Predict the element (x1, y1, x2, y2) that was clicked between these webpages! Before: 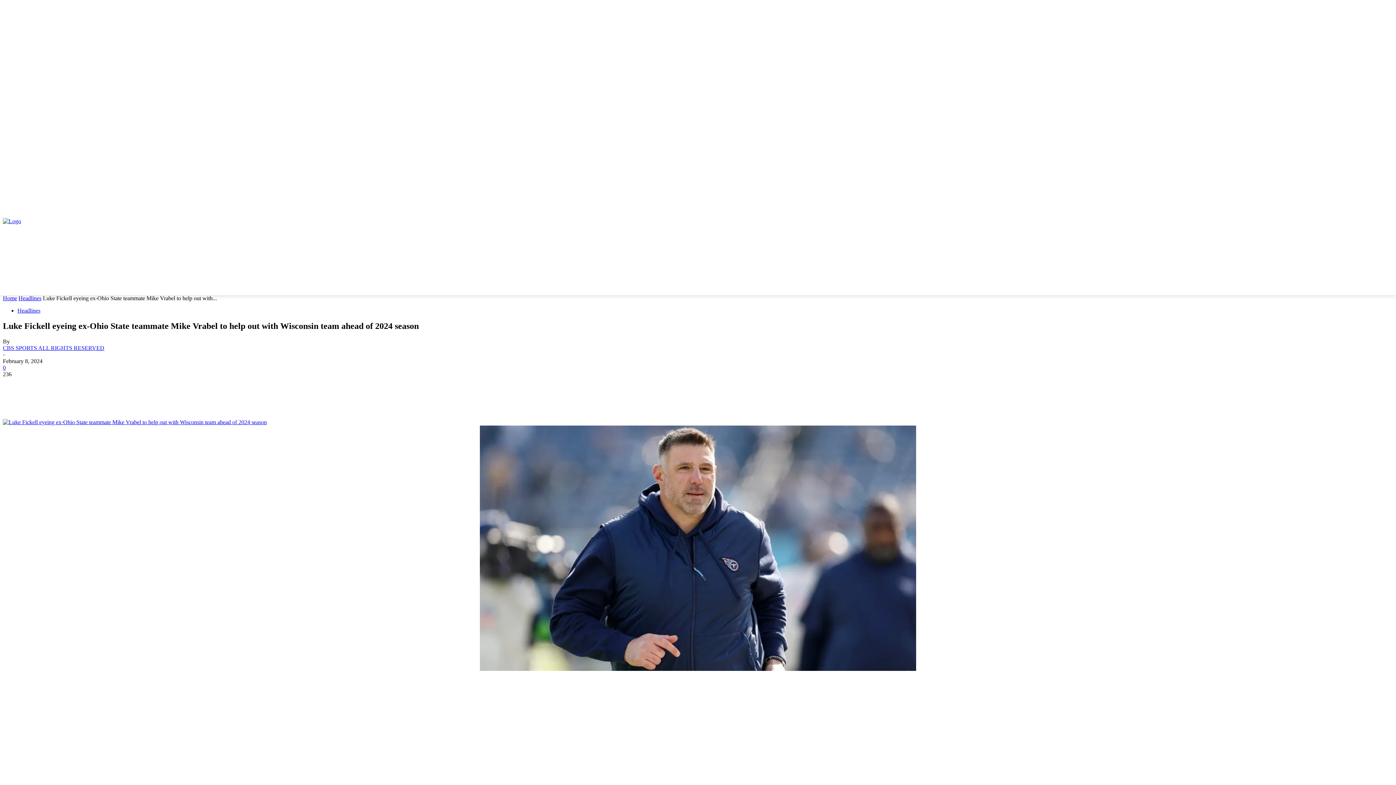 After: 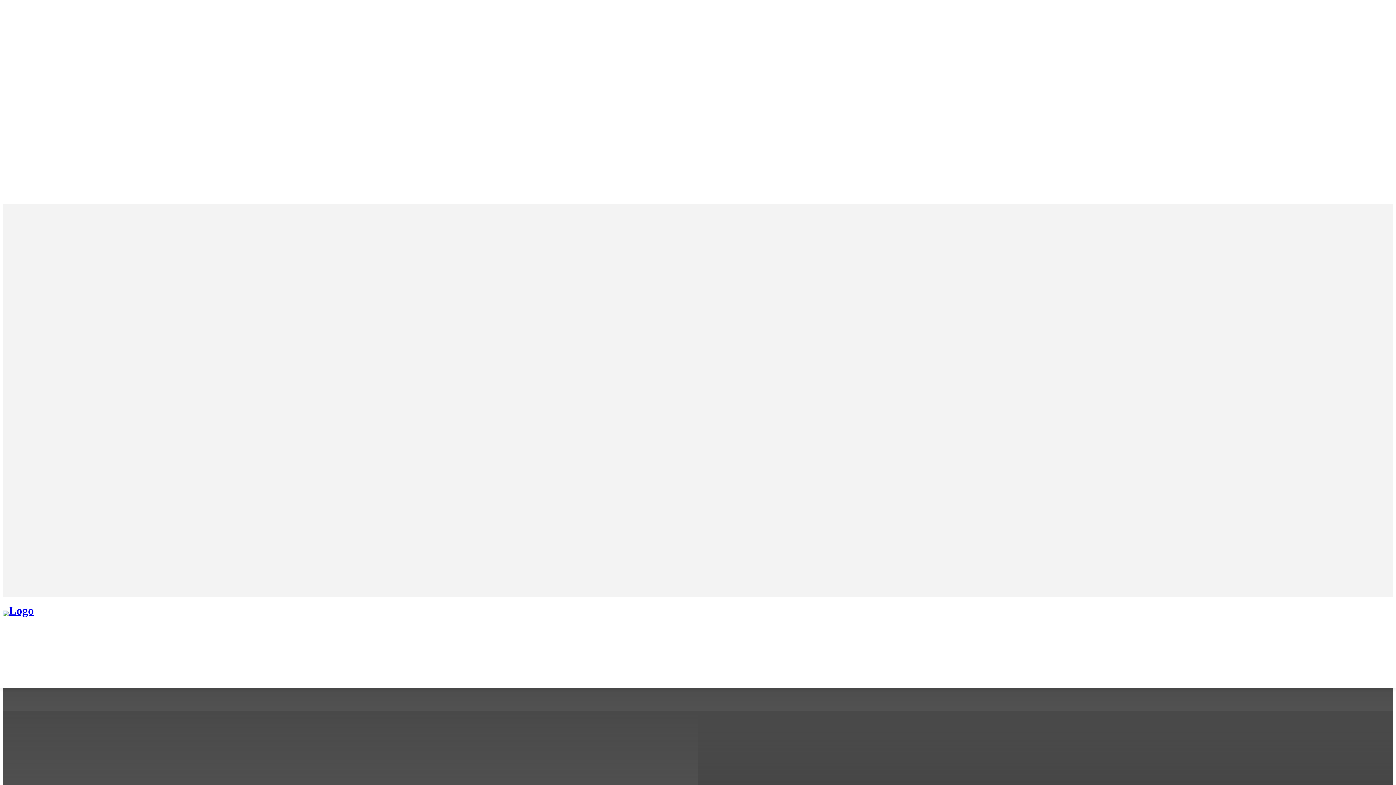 Action: label: Home bbox: (2, 295, 17, 301)